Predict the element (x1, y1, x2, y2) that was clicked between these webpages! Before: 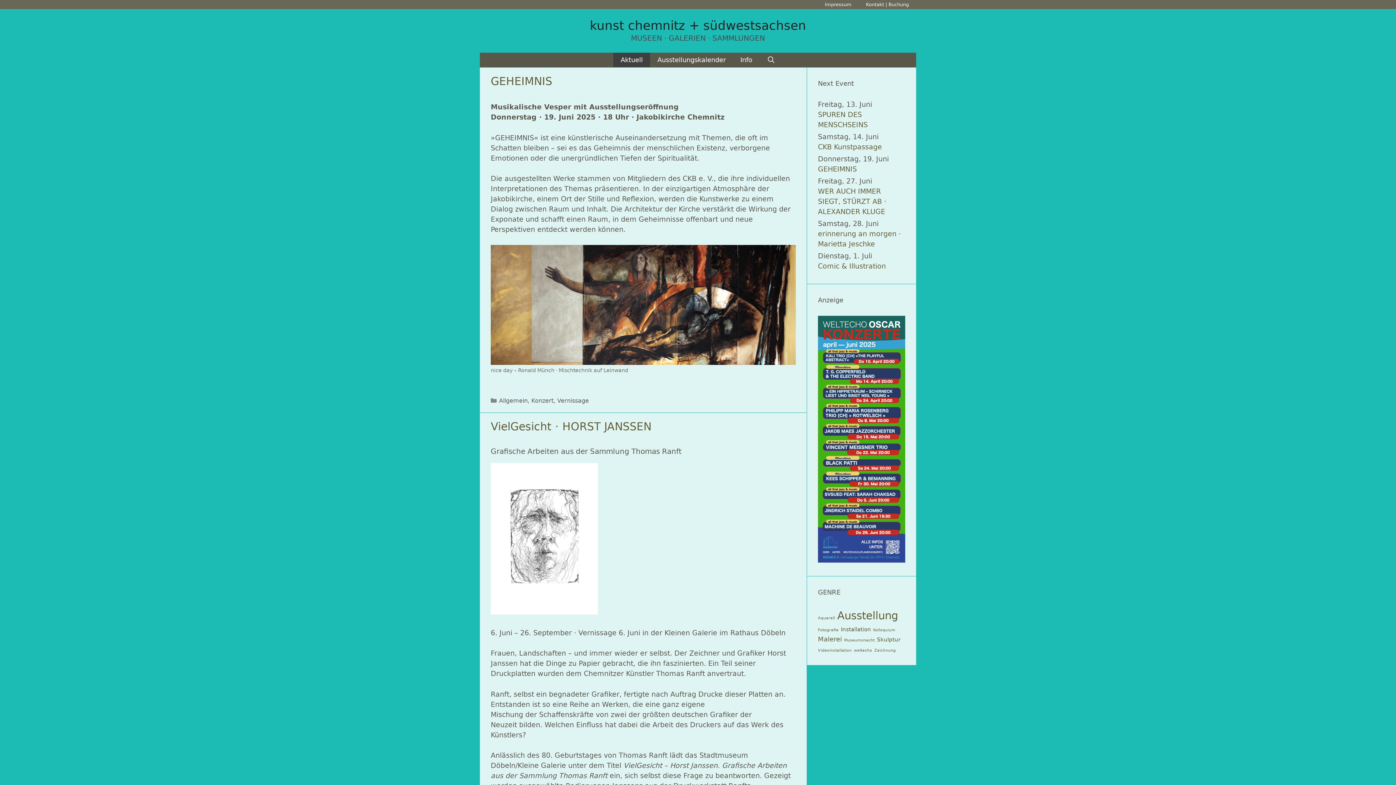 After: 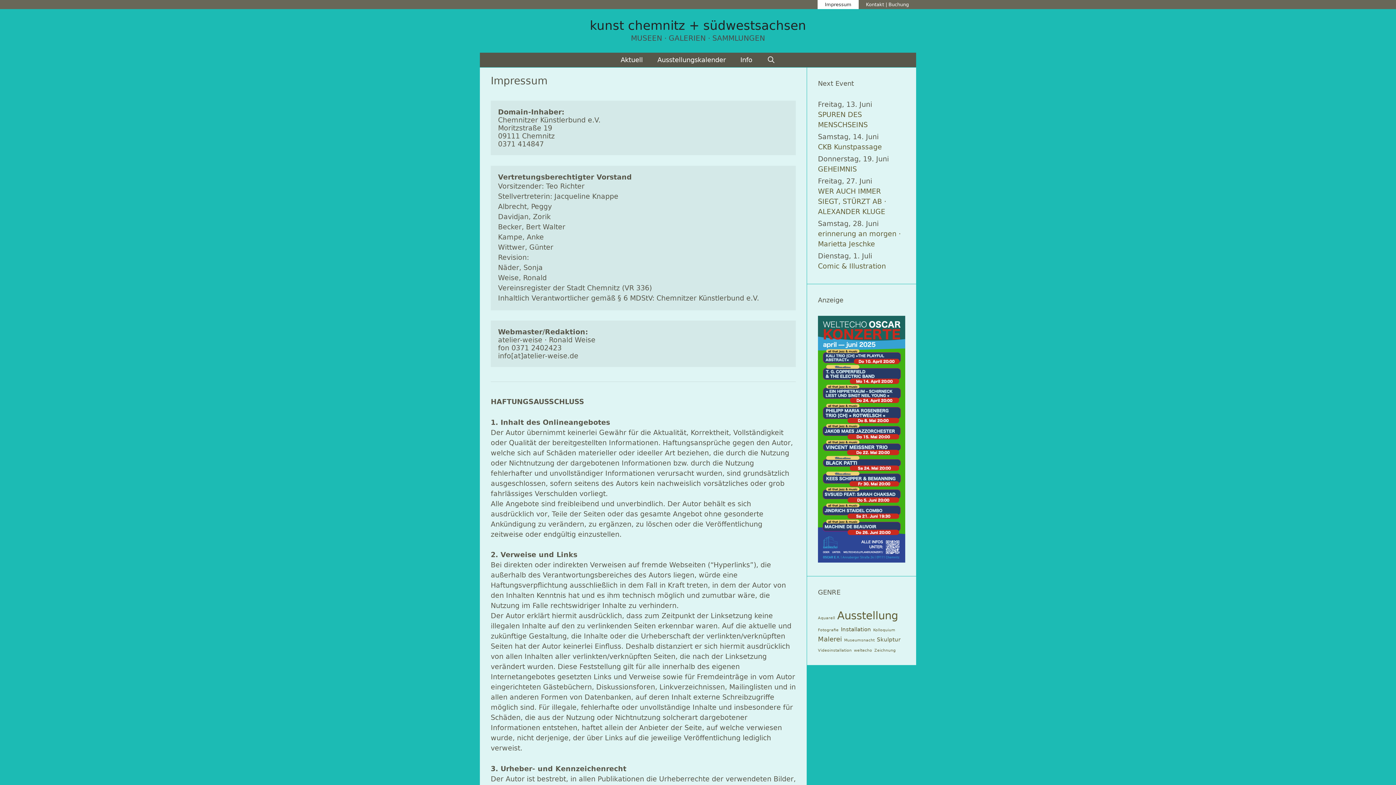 Action: bbox: (817, 0, 858, 9) label: Impressum